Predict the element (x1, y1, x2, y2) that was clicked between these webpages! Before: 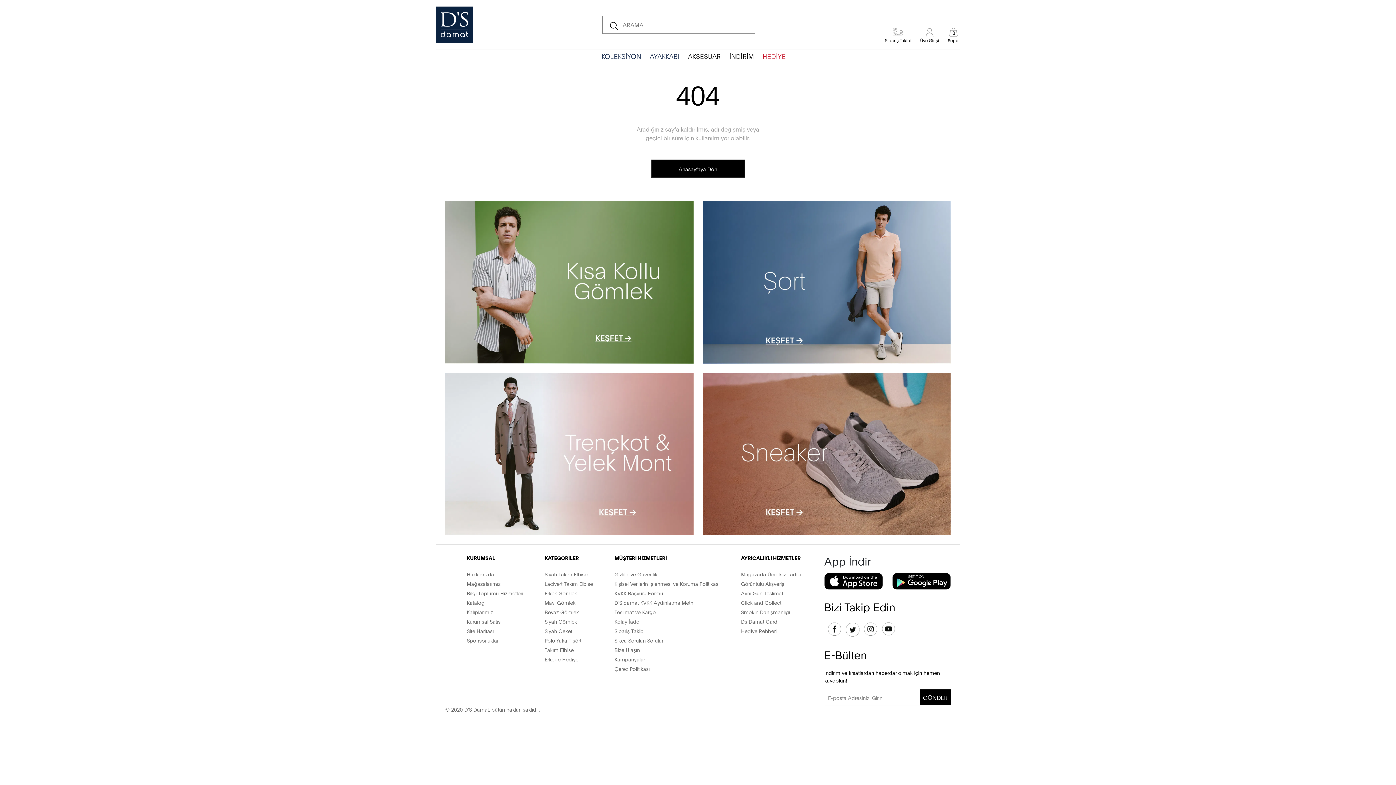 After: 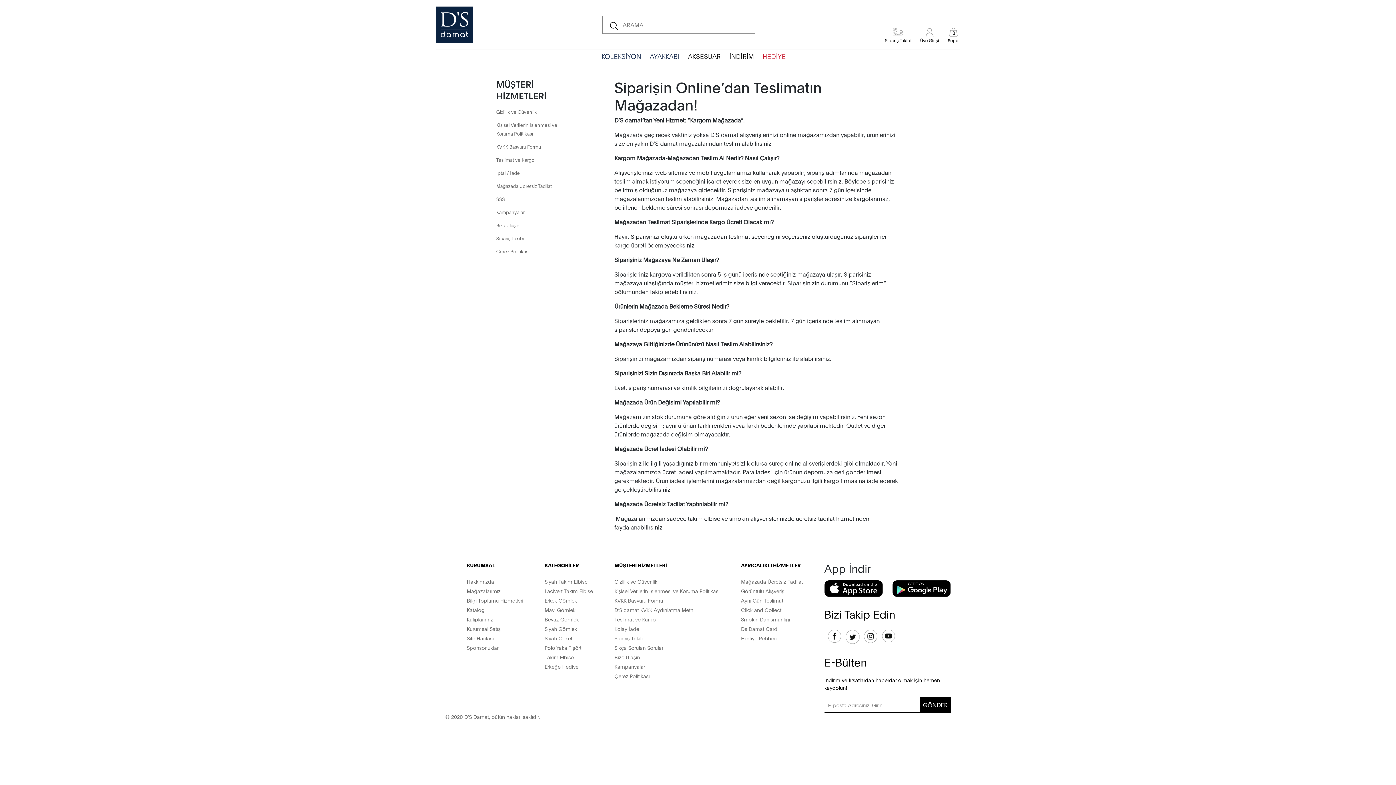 Action: bbox: (741, 599, 803, 606) label: Click and Collect